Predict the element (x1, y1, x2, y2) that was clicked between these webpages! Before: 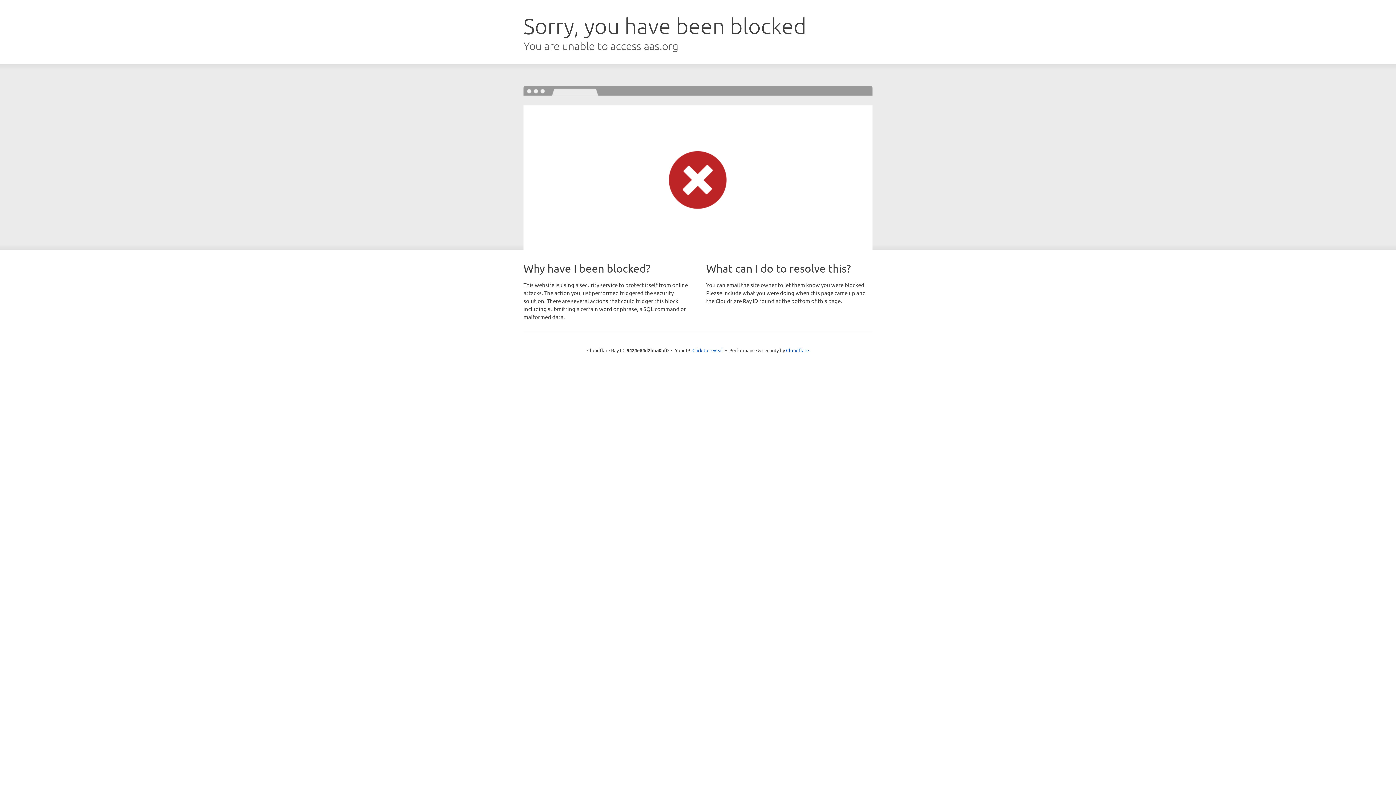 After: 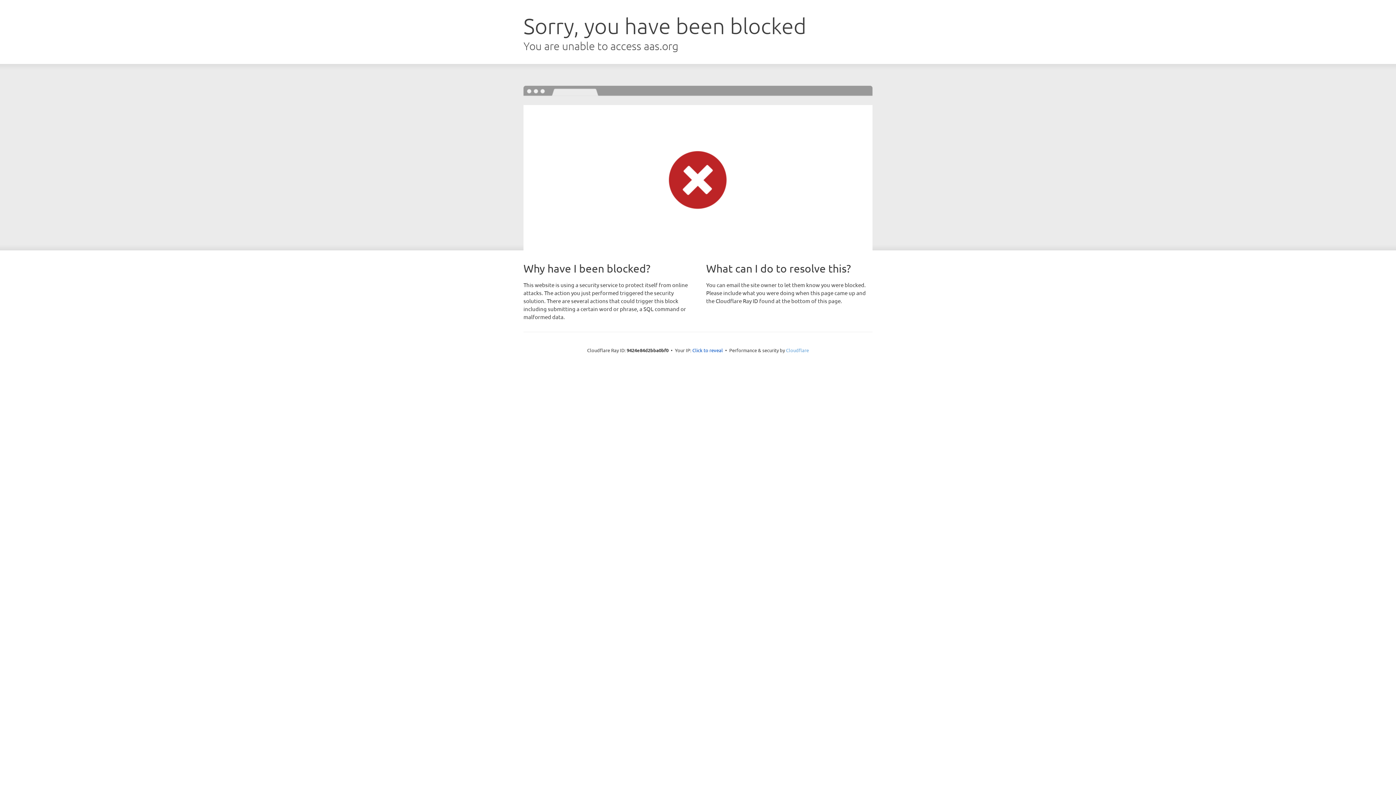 Action: label: Cloudflare bbox: (786, 347, 809, 353)